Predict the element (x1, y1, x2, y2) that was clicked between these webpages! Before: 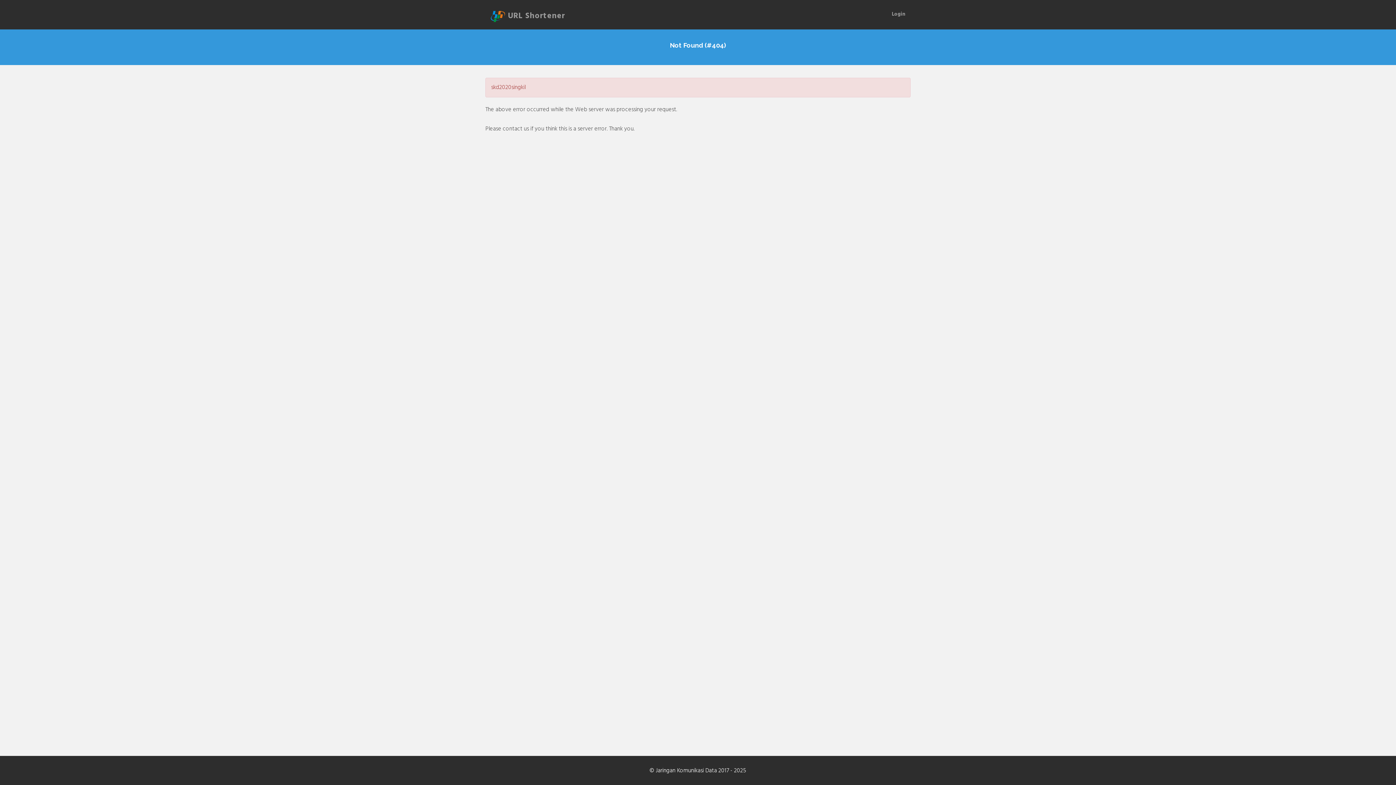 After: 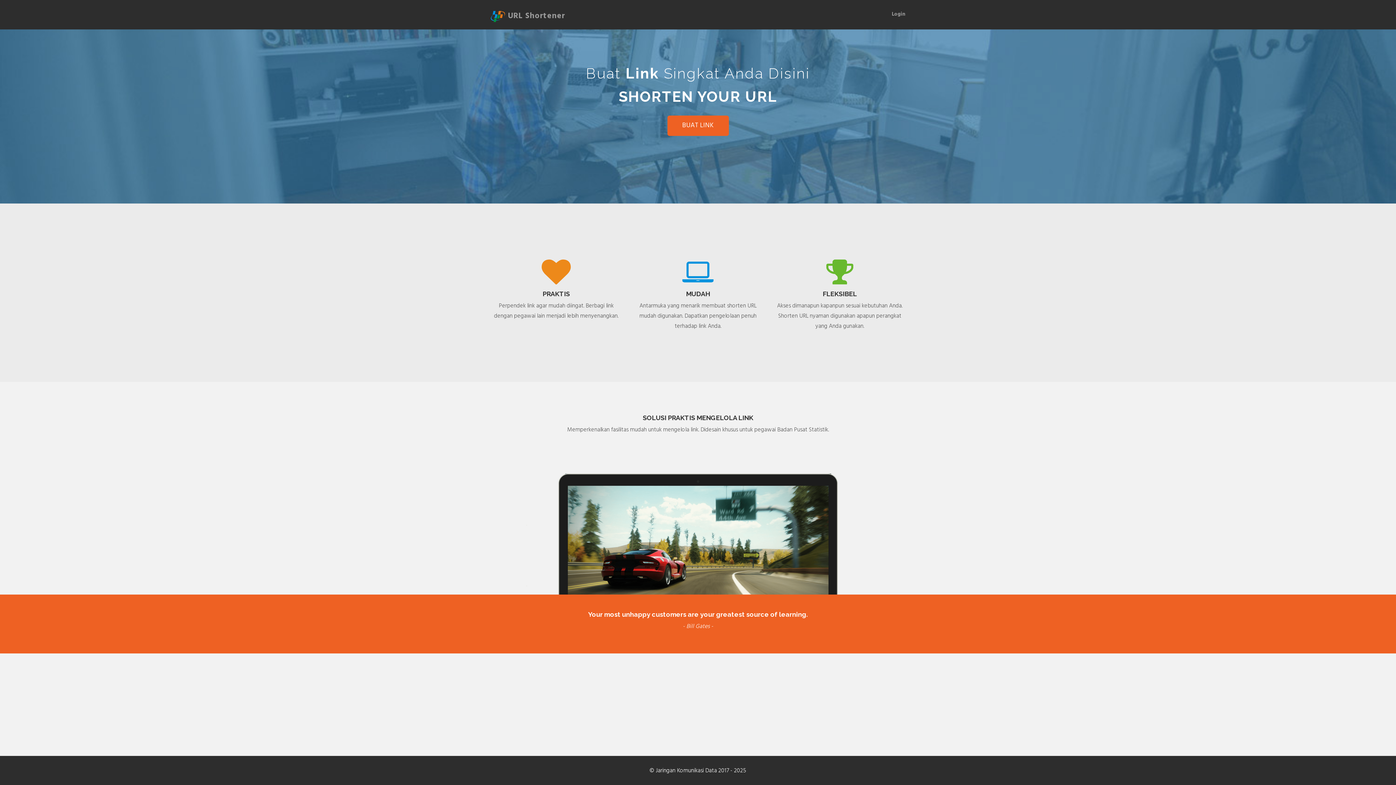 Action: bbox: (485, 5, 570, 23) label:  URL Shortener